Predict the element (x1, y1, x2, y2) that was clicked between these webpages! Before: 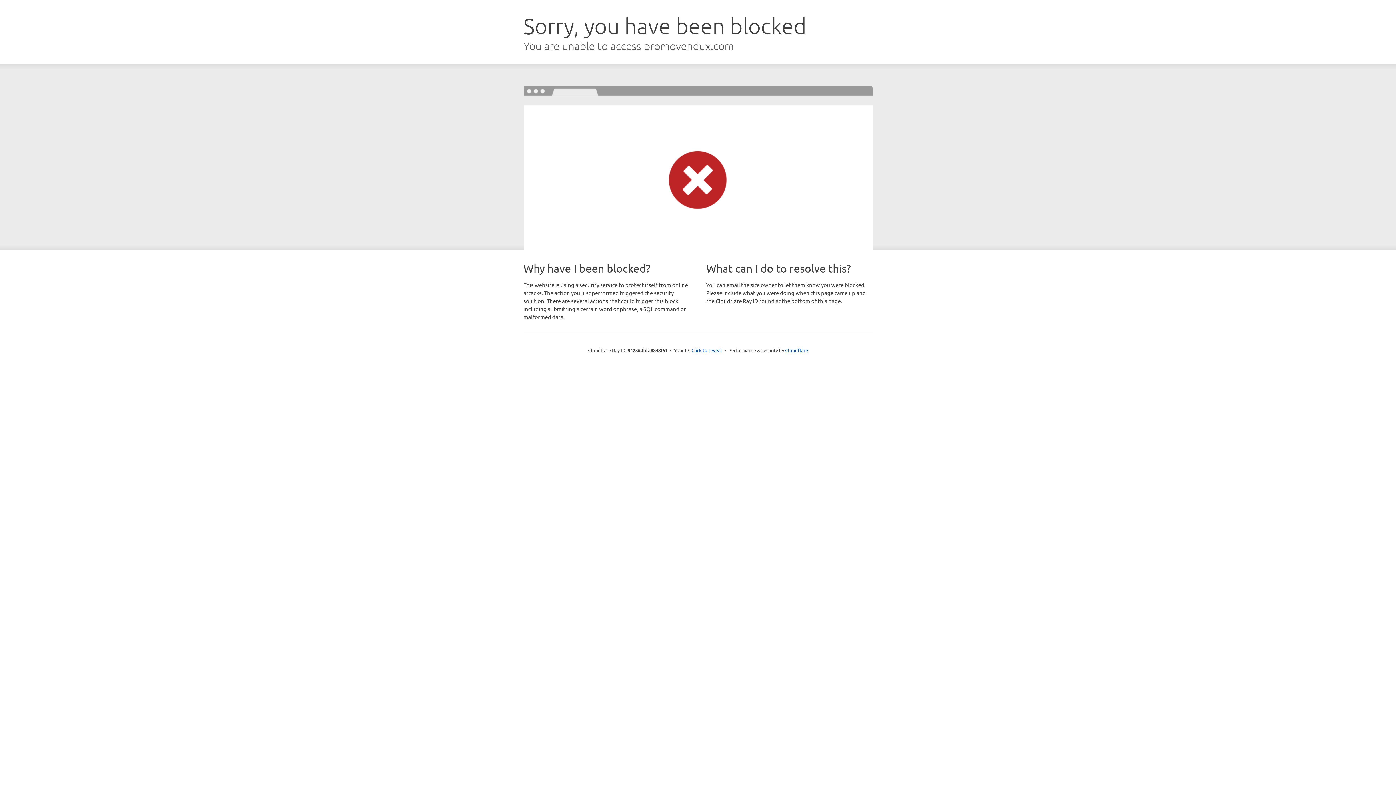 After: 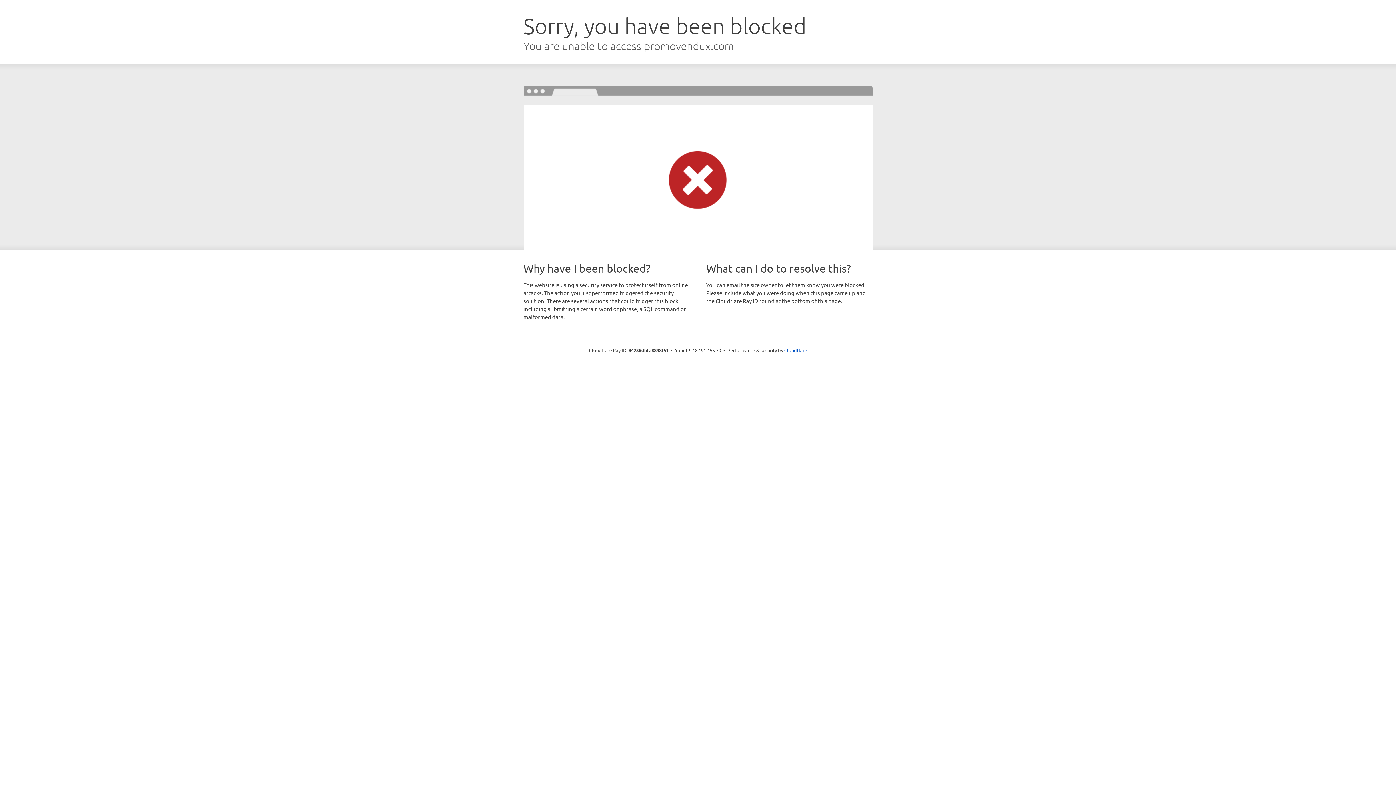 Action: bbox: (691, 346, 722, 353) label: Click to reveal